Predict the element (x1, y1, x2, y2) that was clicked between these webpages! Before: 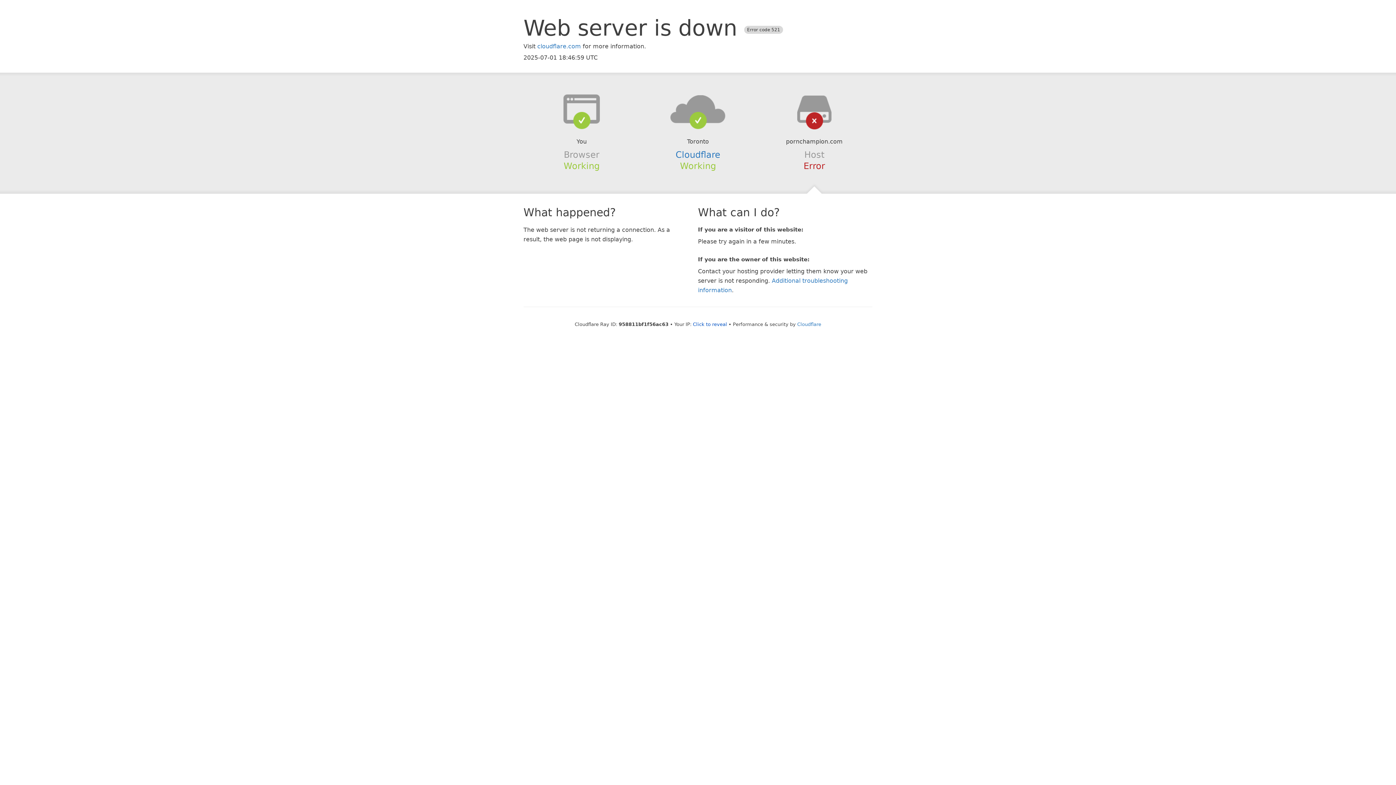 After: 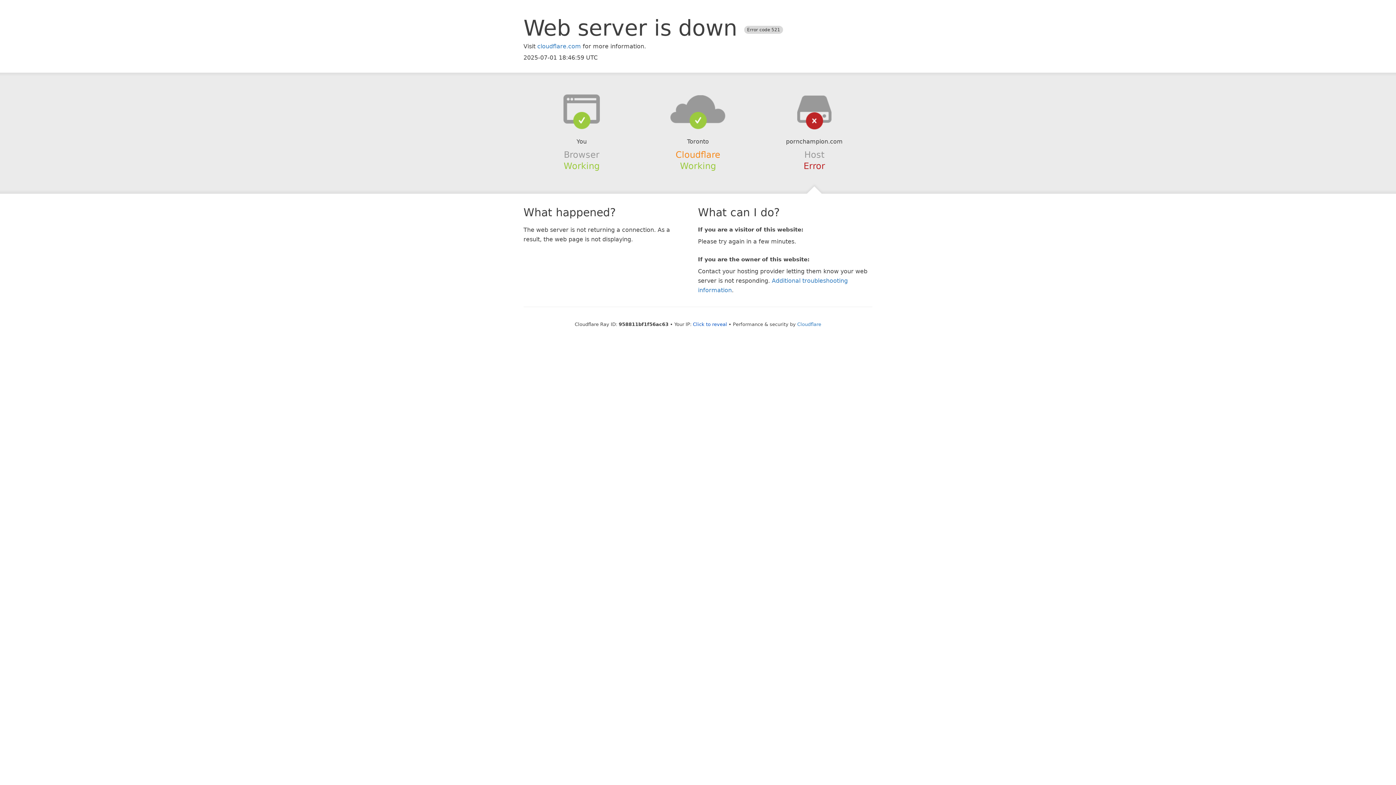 Action: bbox: (675, 149, 720, 159) label: Cloudflare